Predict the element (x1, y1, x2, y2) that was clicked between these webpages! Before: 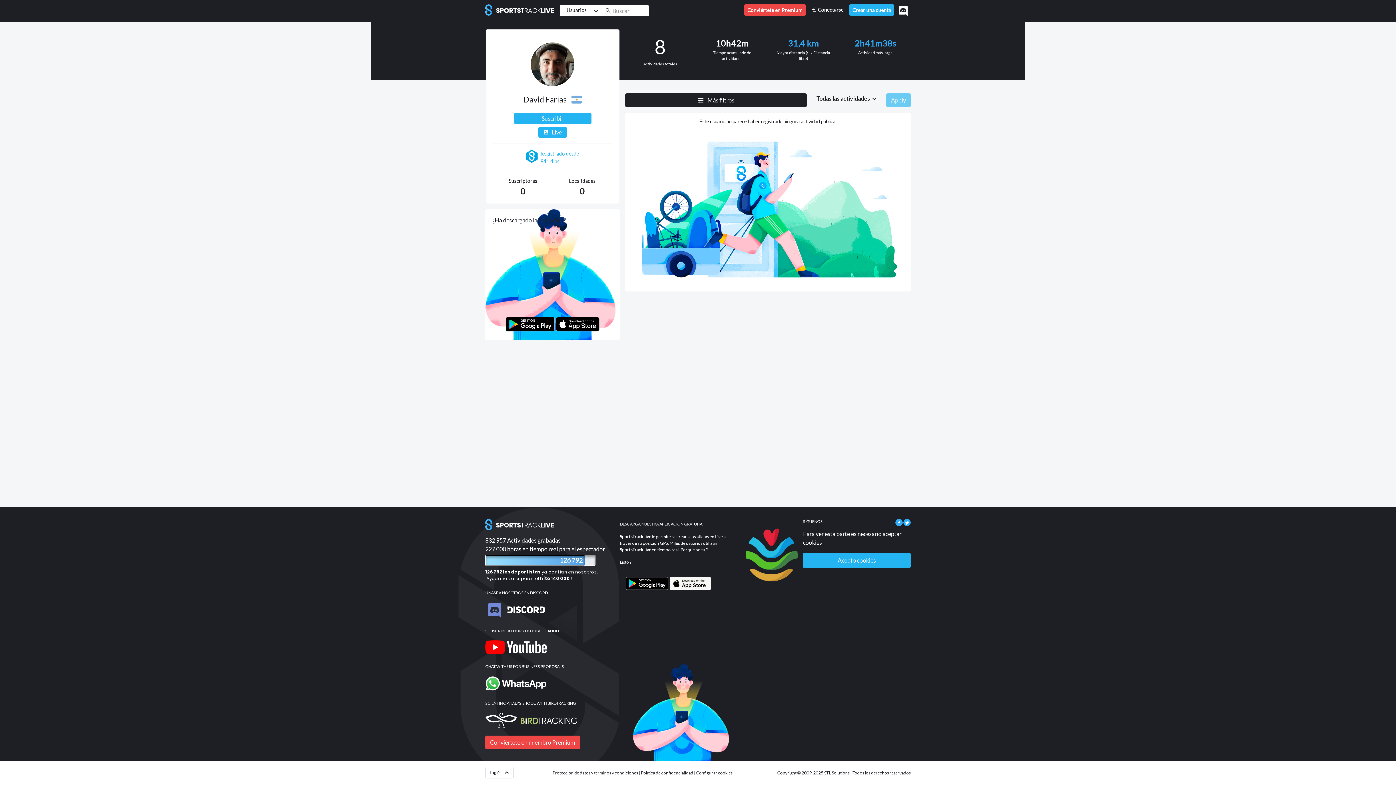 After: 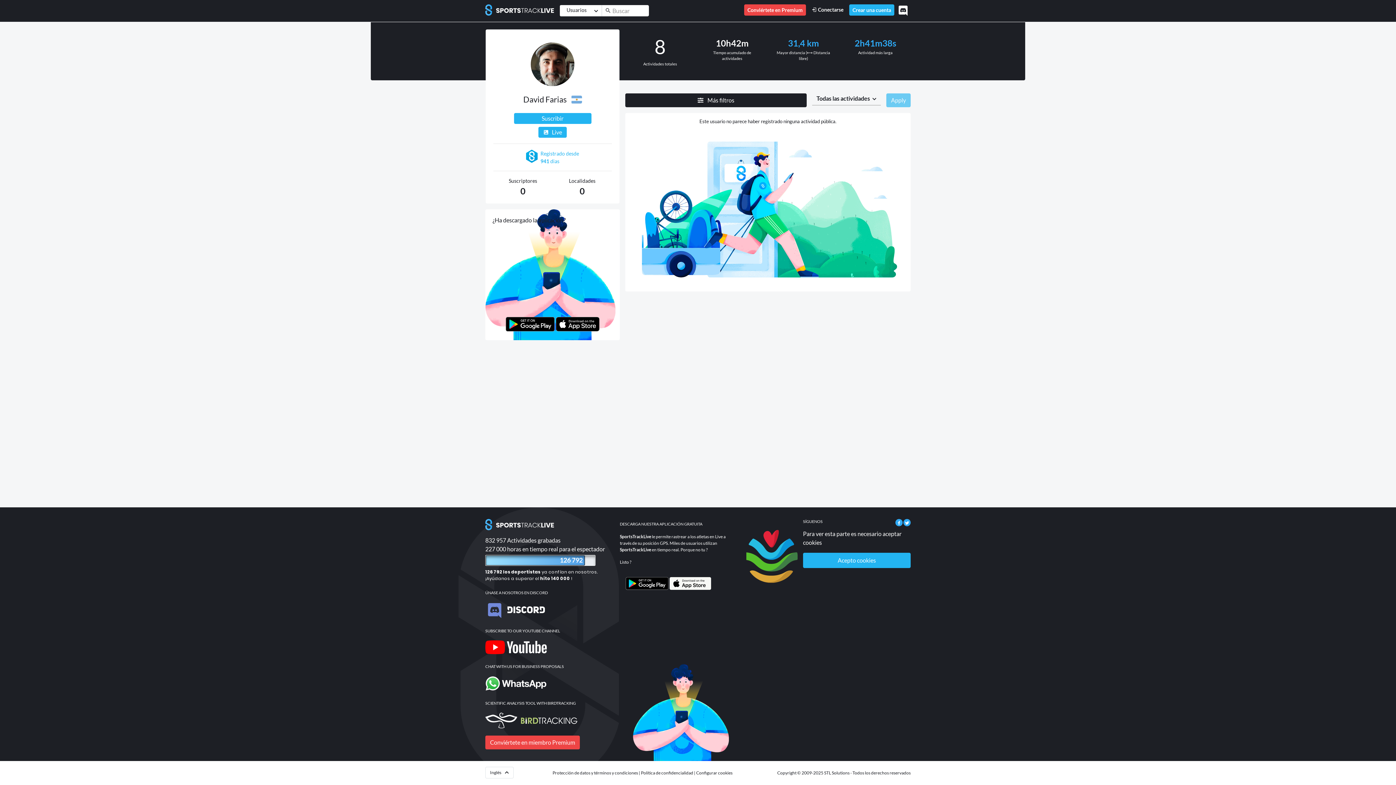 Action: bbox: (669, 579, 711, 586)